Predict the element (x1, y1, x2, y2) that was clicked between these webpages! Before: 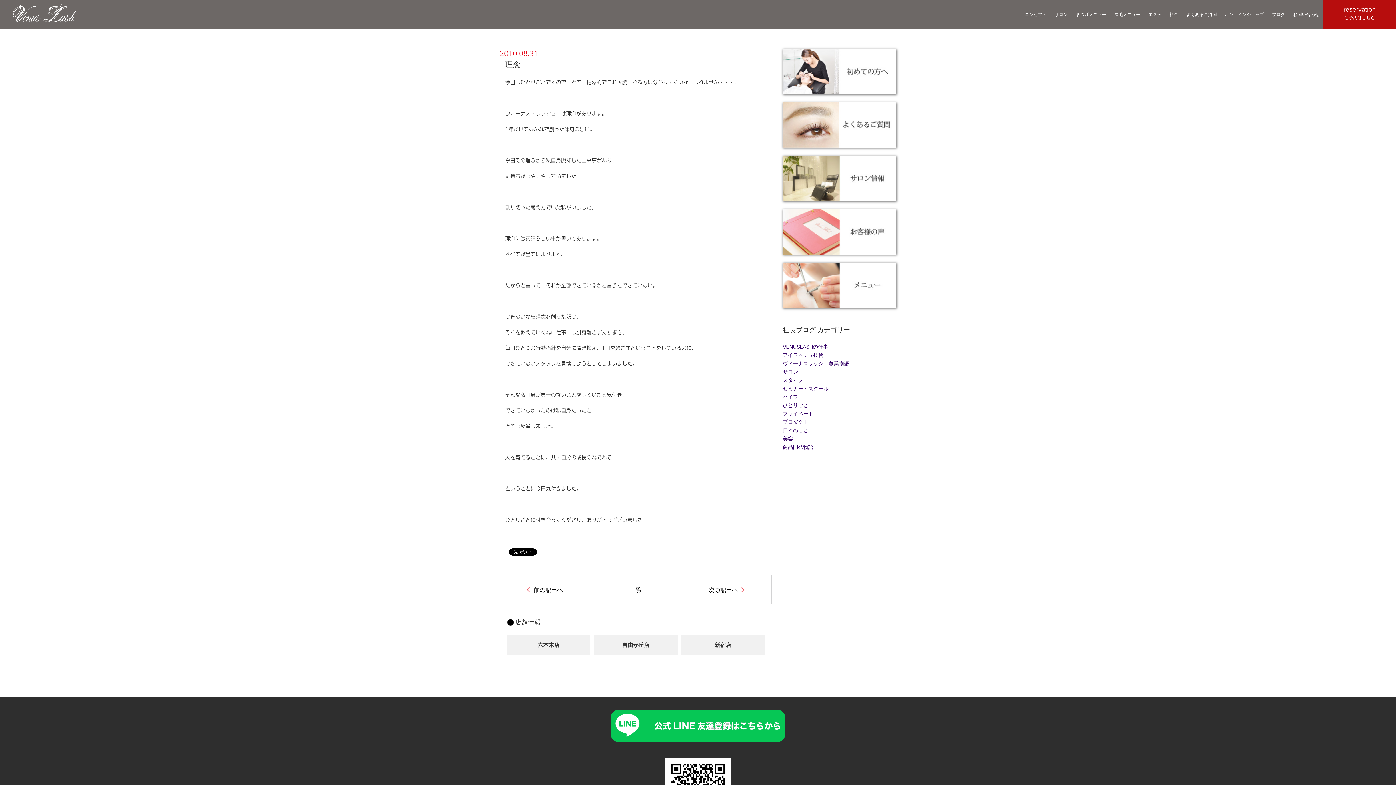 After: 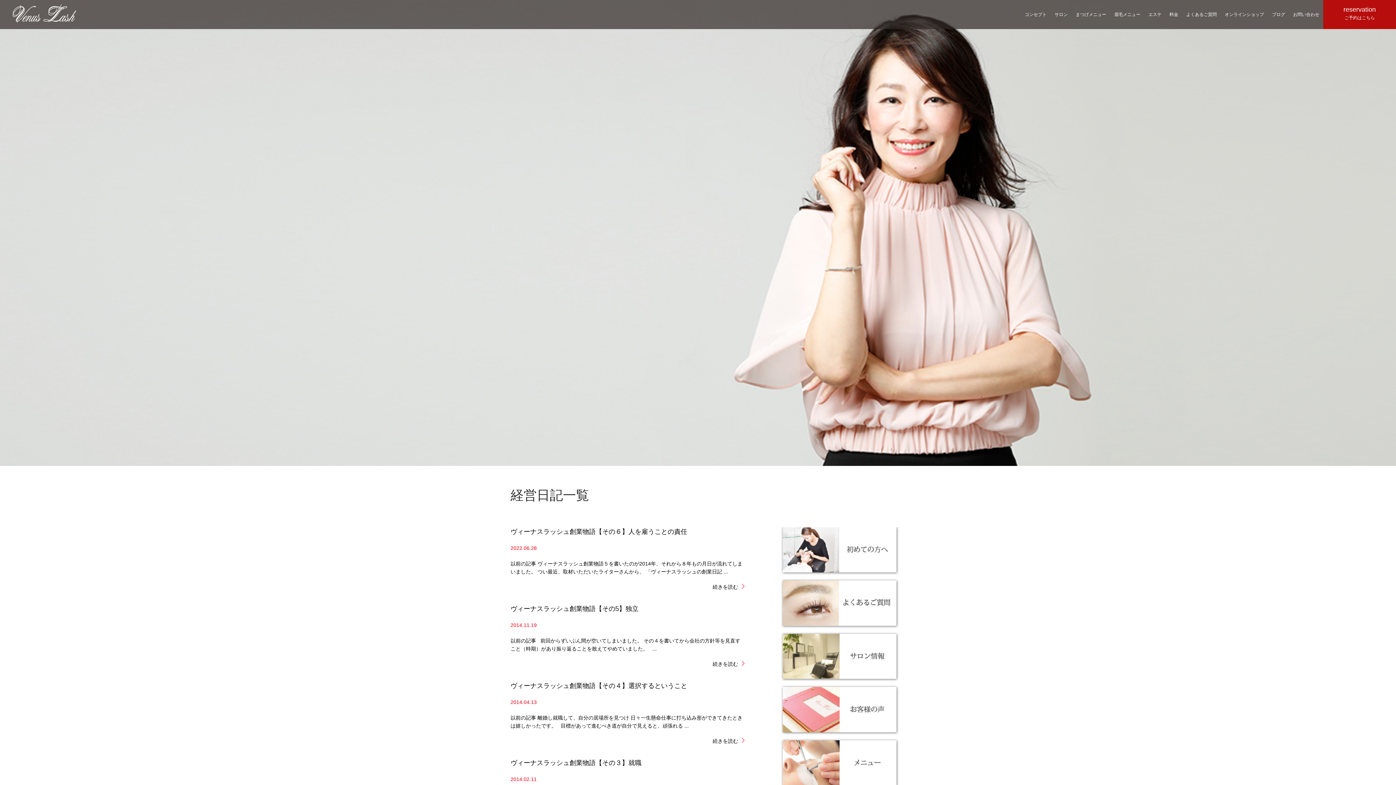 Action: bbox: (782, 360, 849, 366) label: ヴィーナスラッシュ創業物語